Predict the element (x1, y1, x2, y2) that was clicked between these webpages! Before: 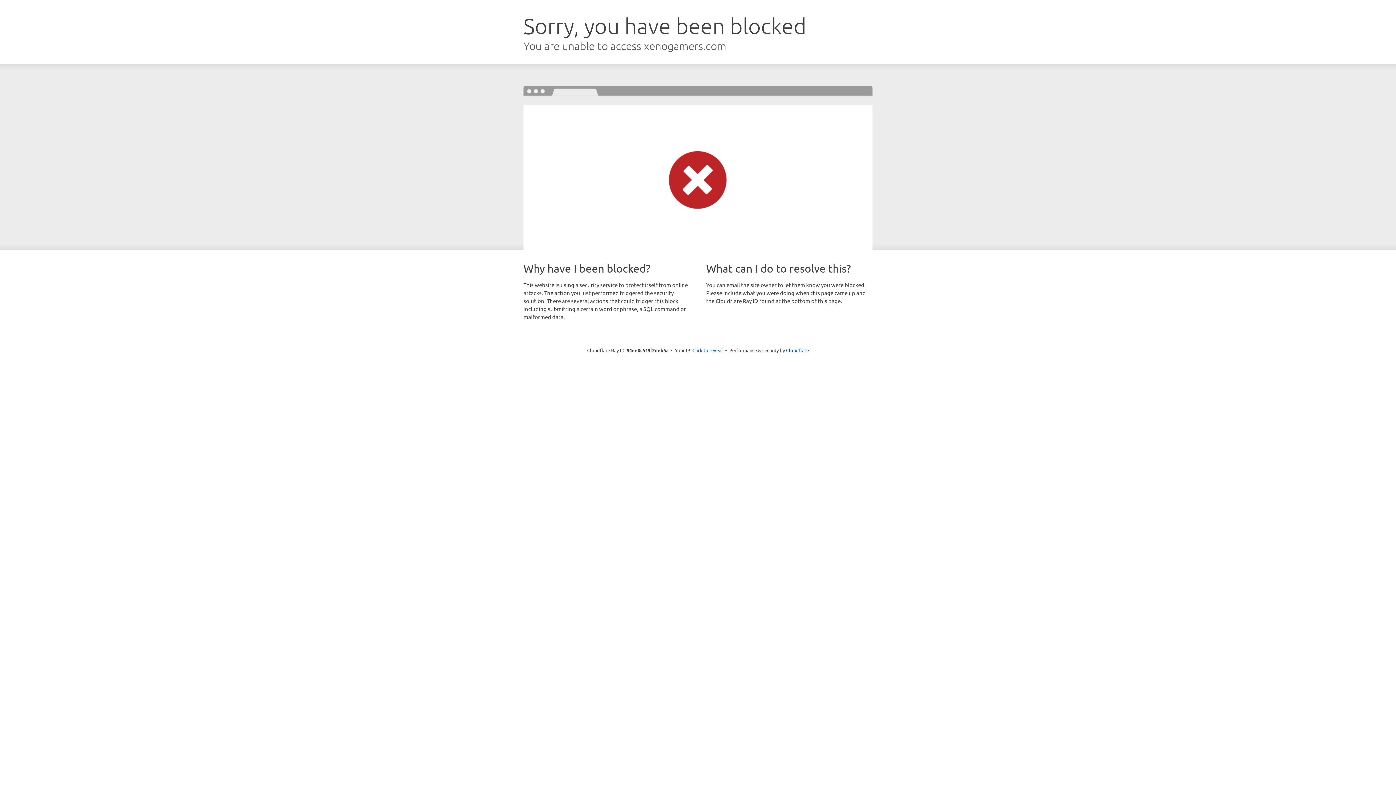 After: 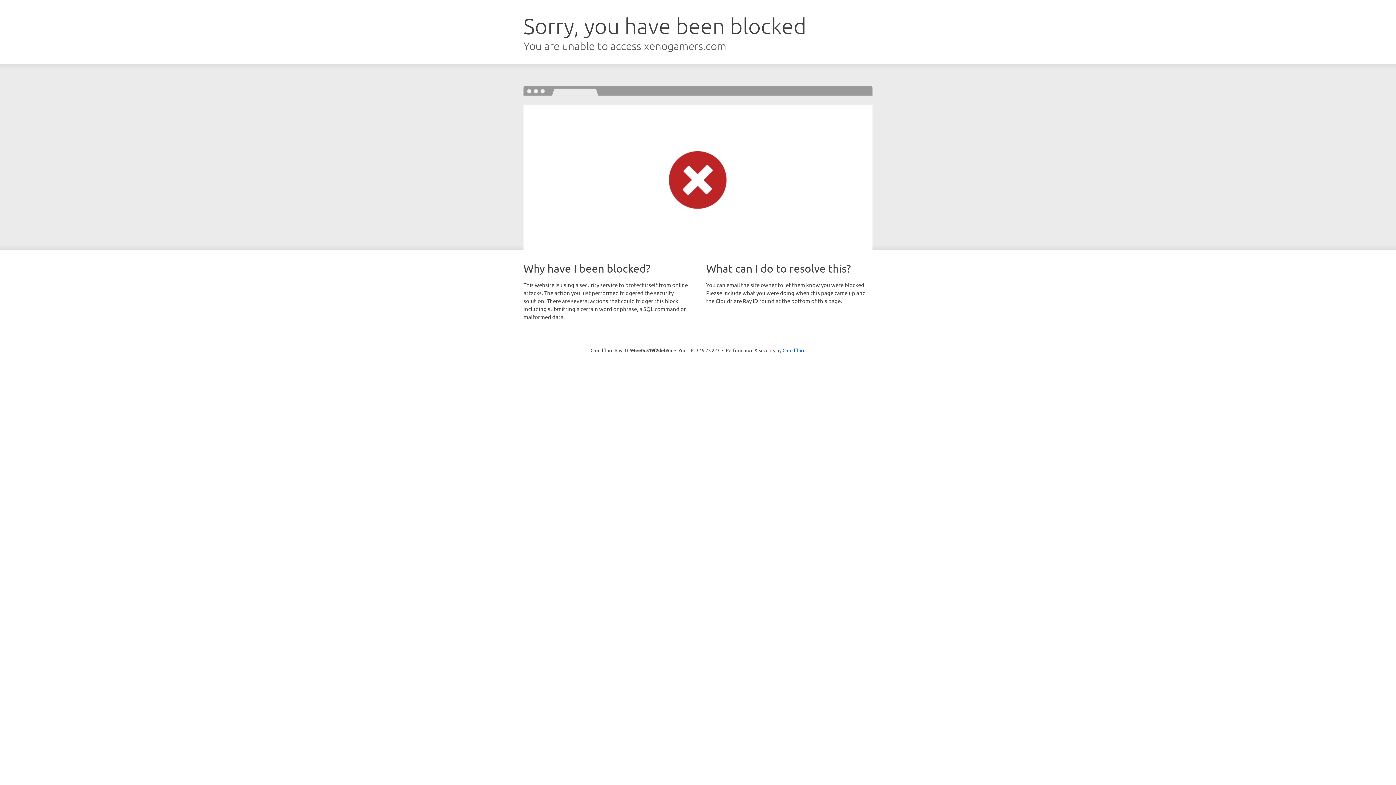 Action: bbox: (692, 346, 723, 353) label: Click to reveal